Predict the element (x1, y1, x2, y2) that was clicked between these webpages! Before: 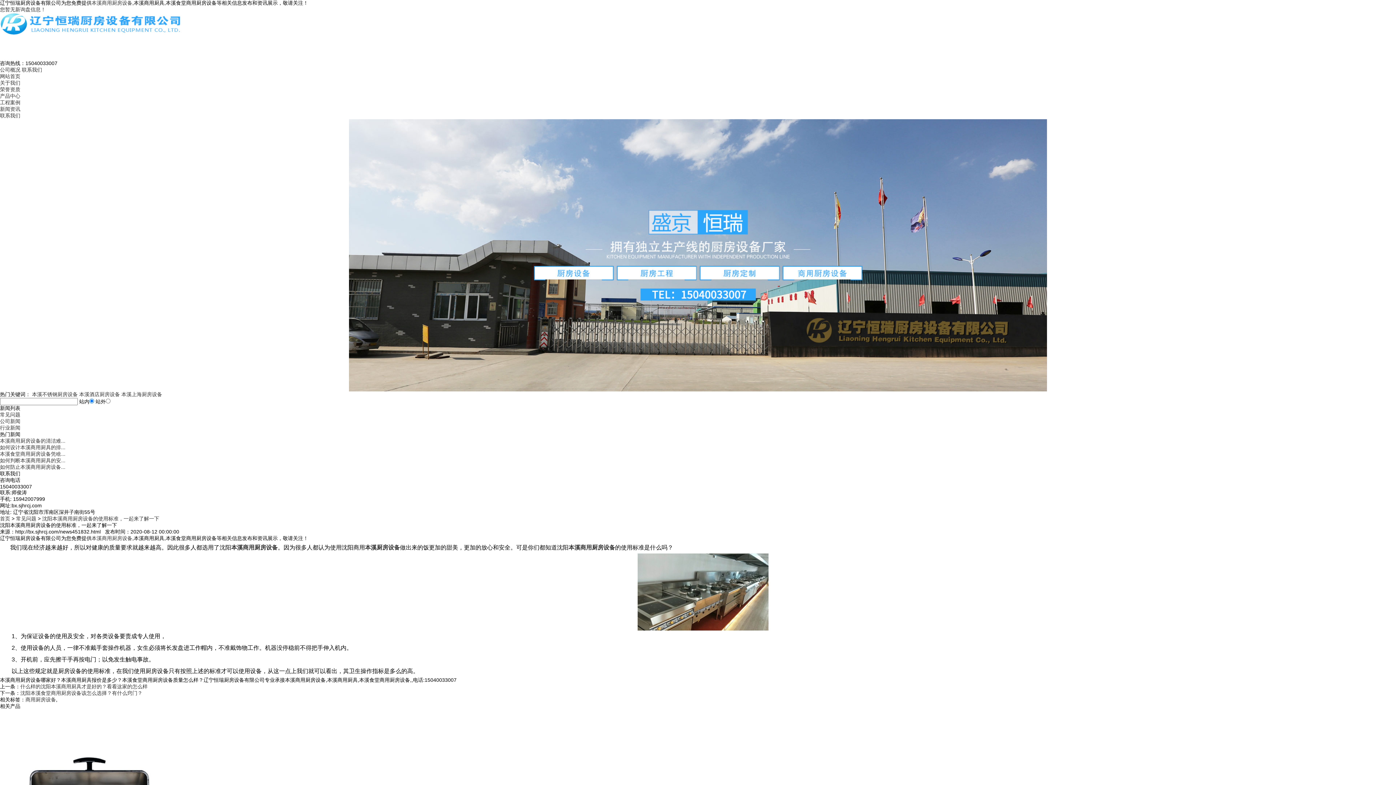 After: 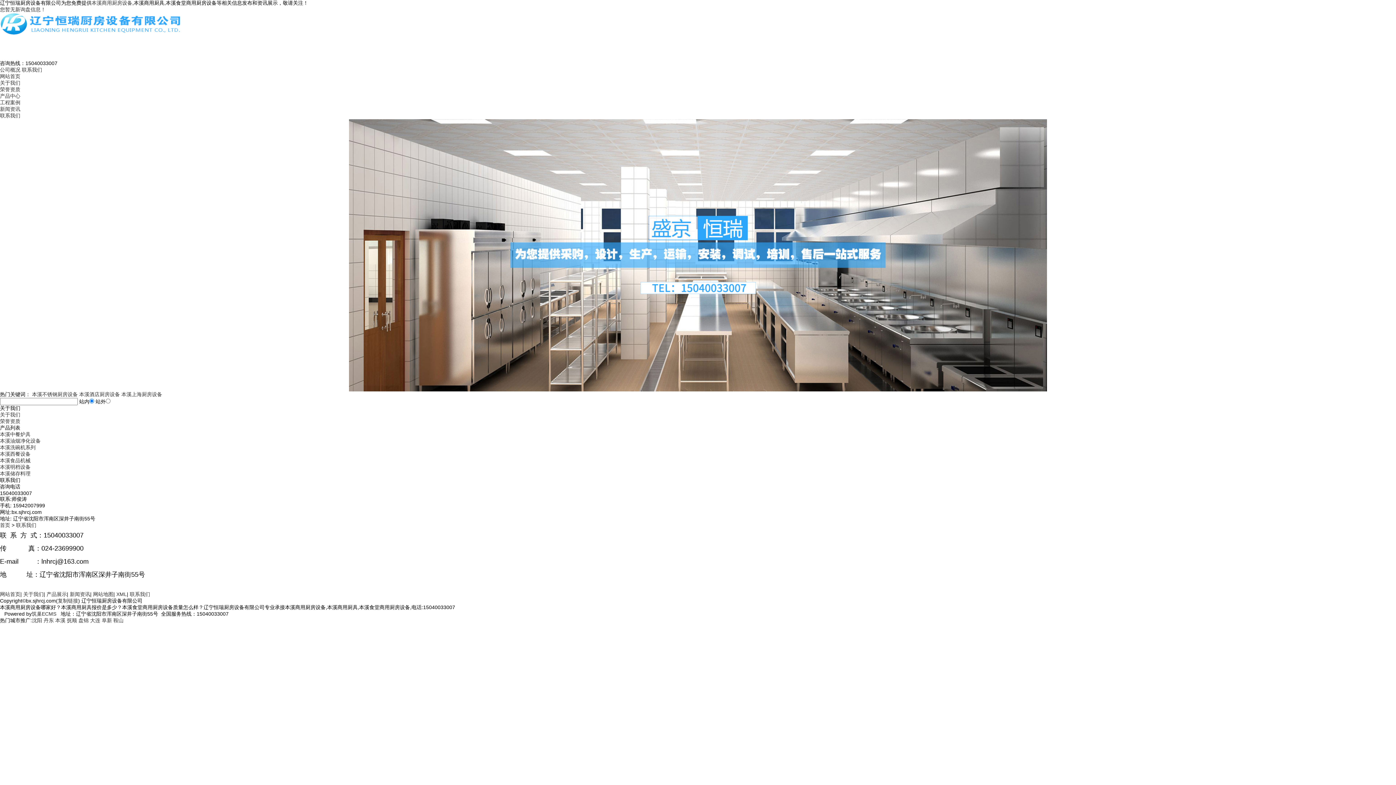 Action: label: 联系我们 bbox: (21, 66, 42, 72)